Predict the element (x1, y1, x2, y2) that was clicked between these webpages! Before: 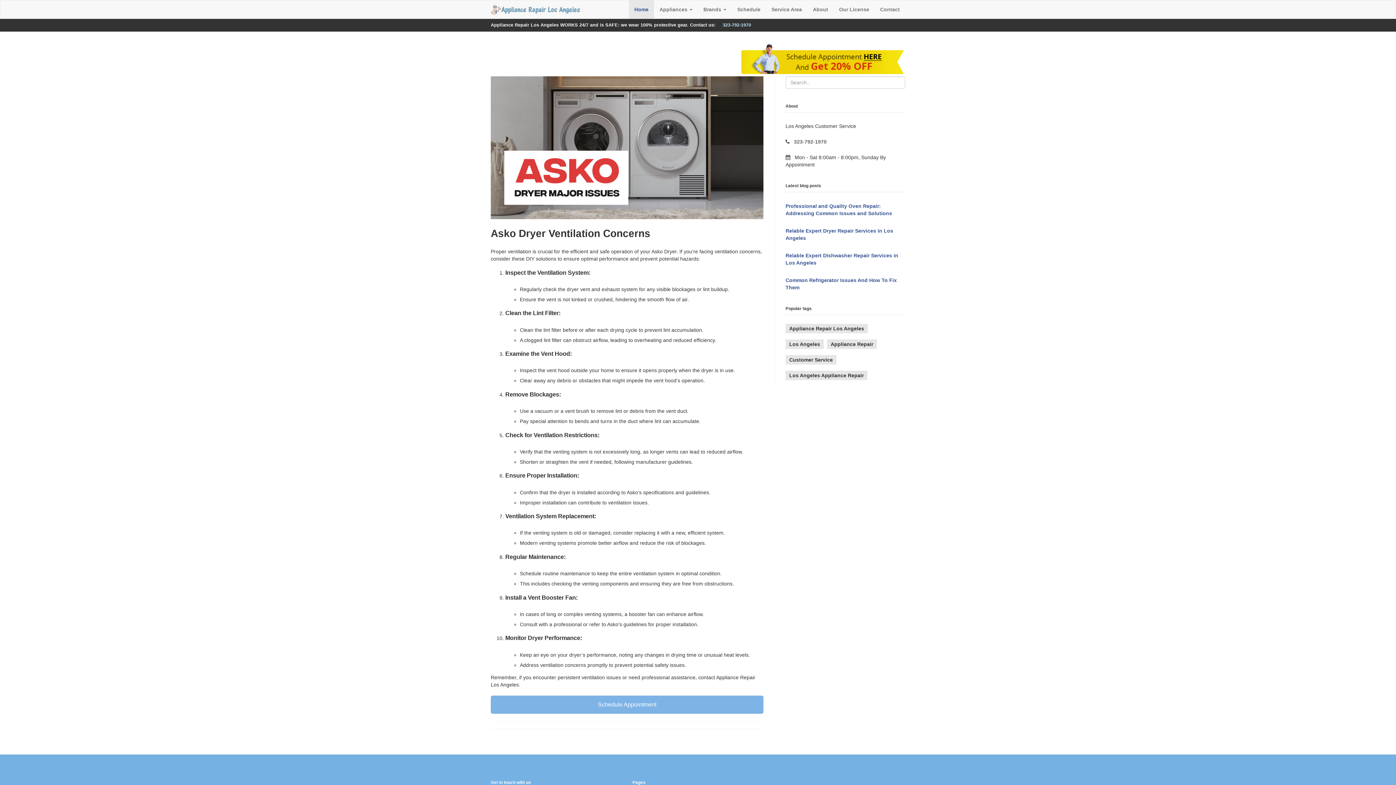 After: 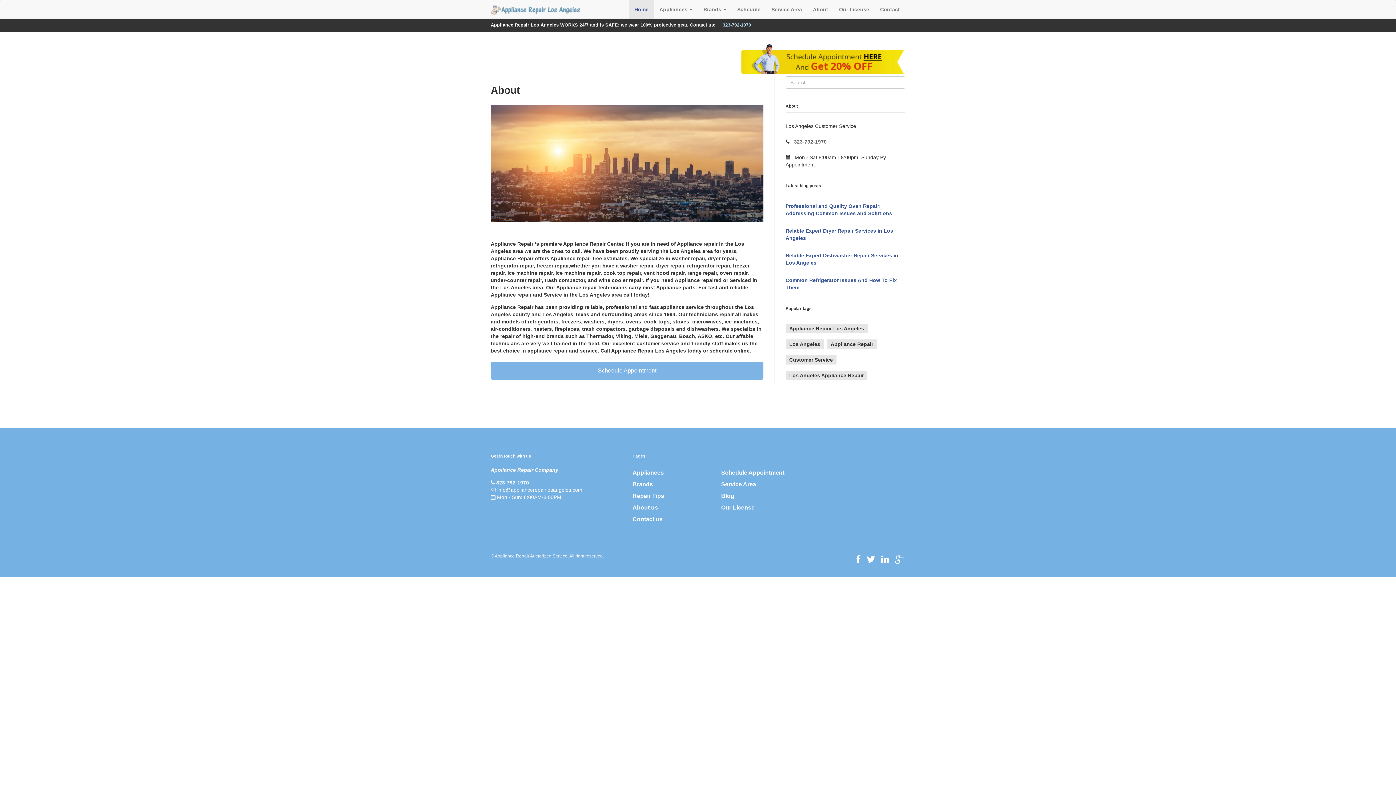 Action: label: About bbox: (807, 0, 833, 18)